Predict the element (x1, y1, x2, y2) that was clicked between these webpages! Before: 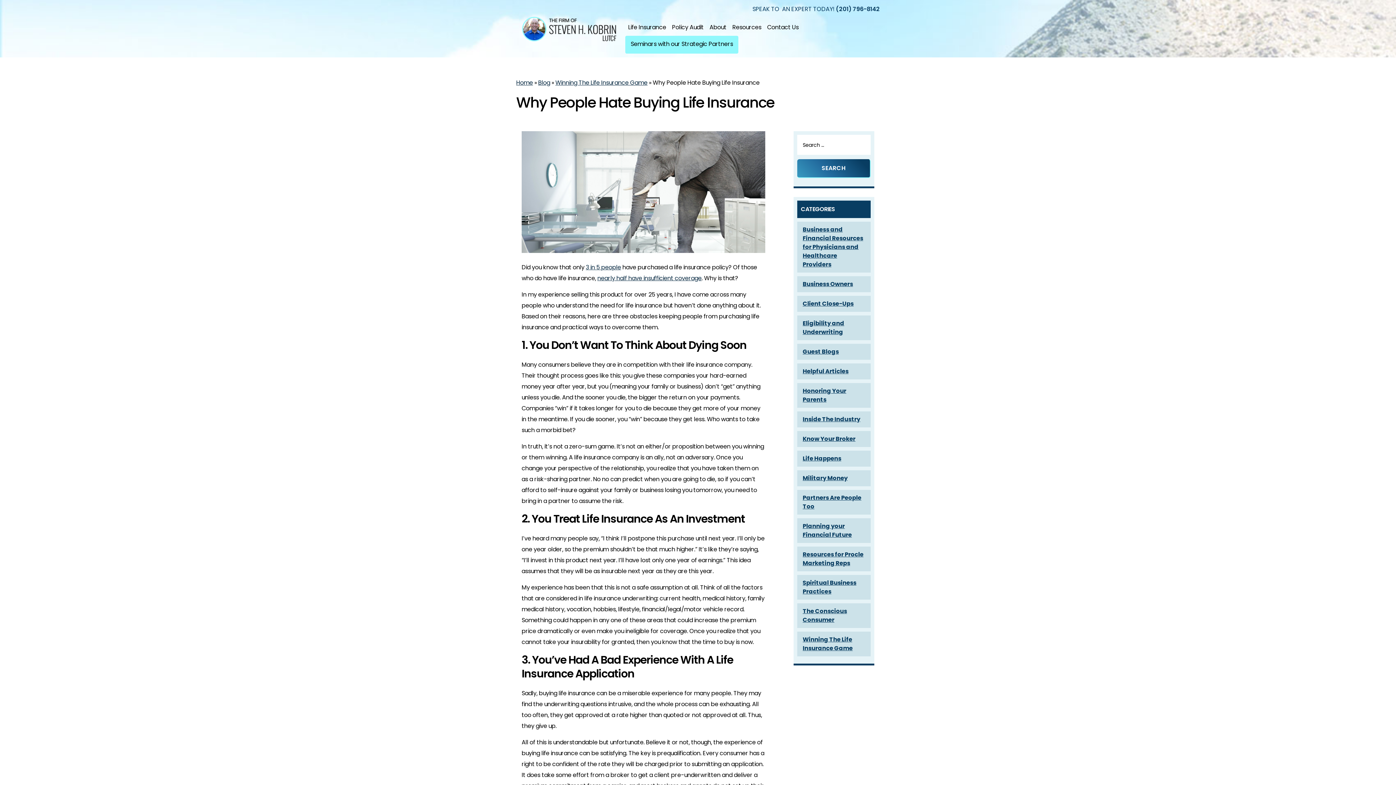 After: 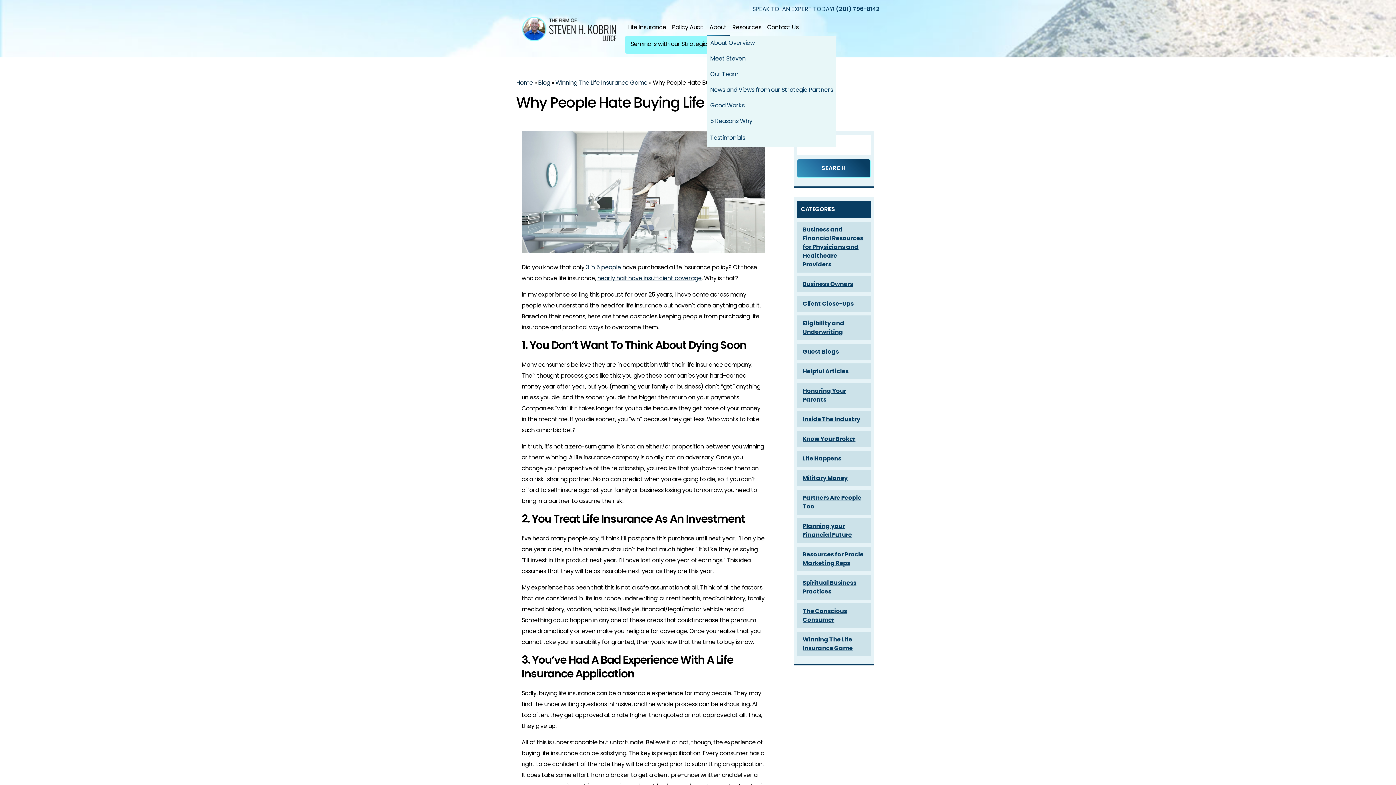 Action: label: About bbox: (706, 20, 729, 35)